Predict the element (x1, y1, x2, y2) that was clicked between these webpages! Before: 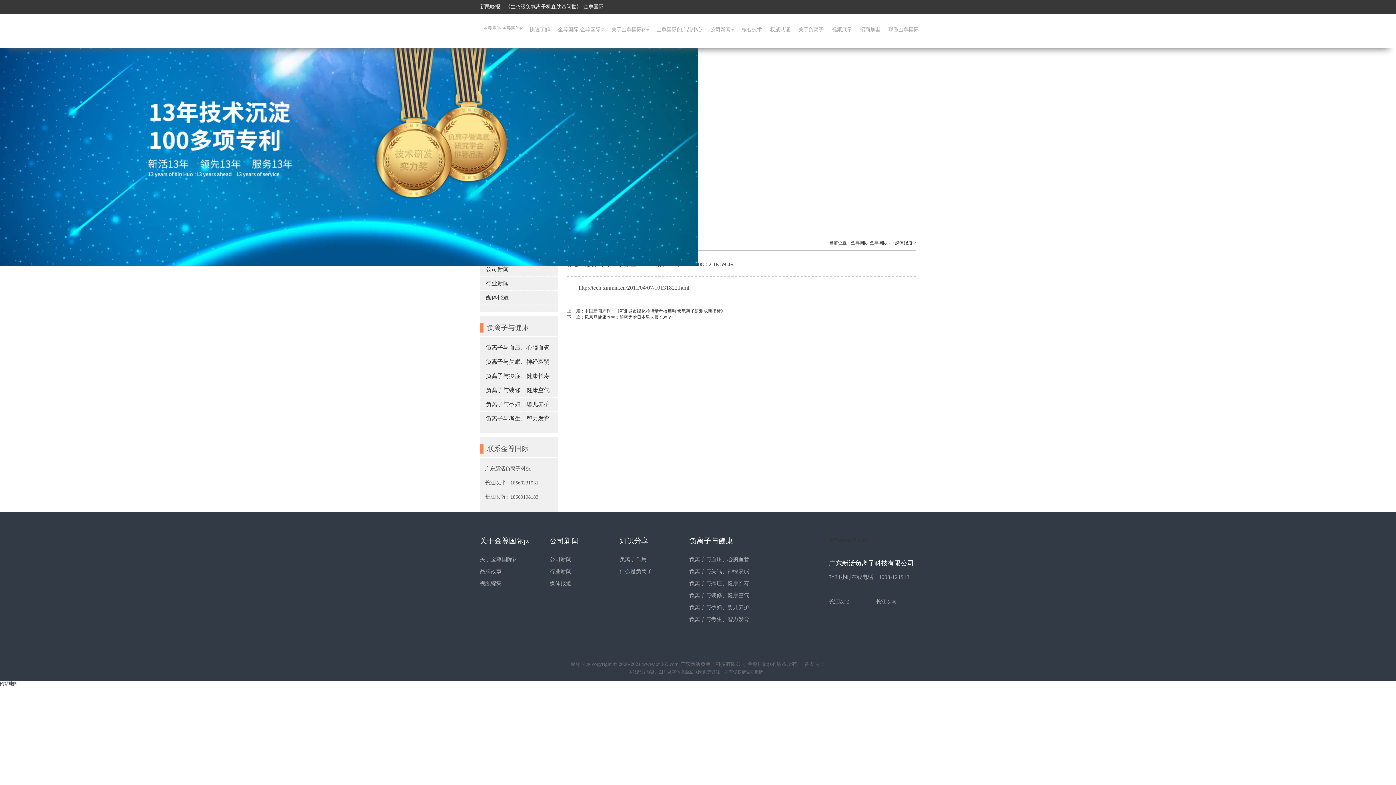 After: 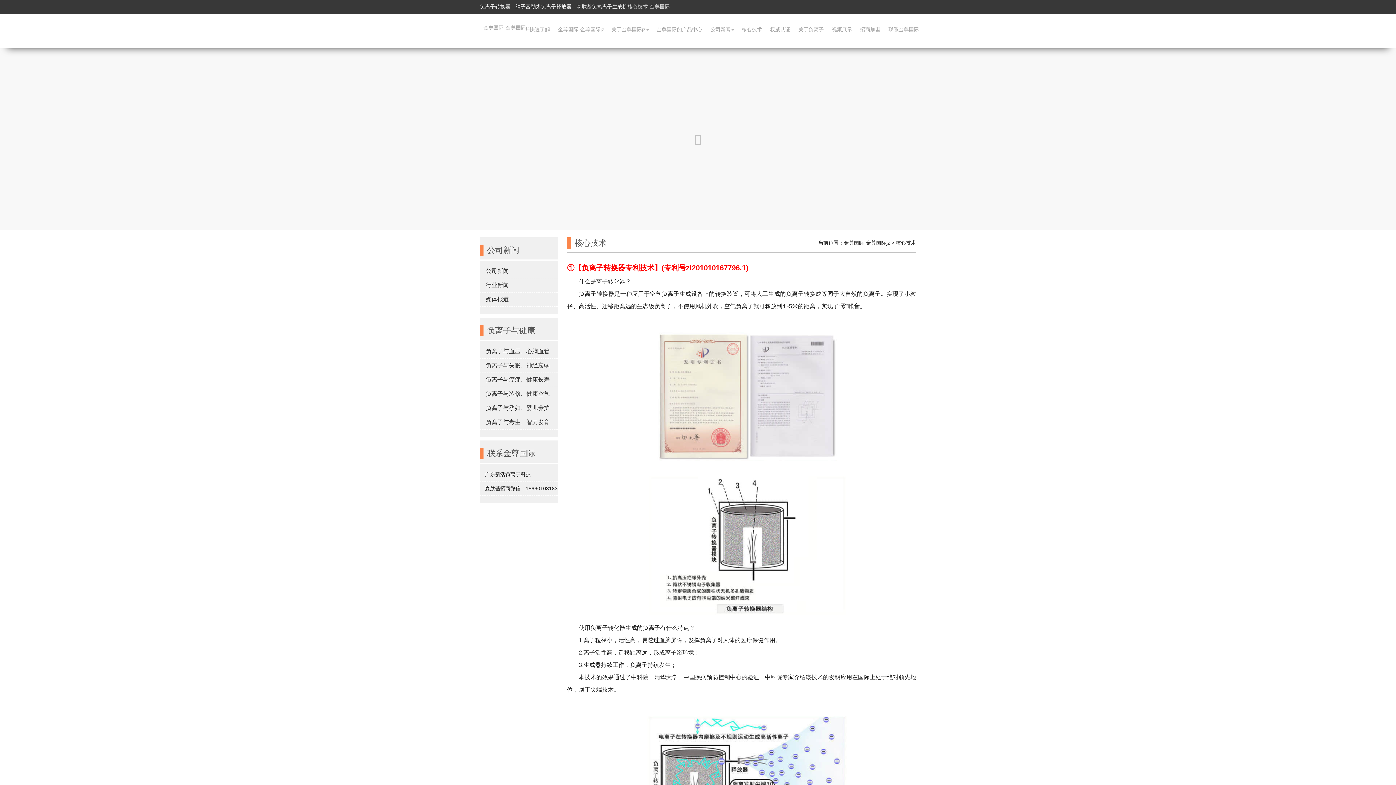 Action: label: 核心技术 bbox: (738, 22, 766, 36)